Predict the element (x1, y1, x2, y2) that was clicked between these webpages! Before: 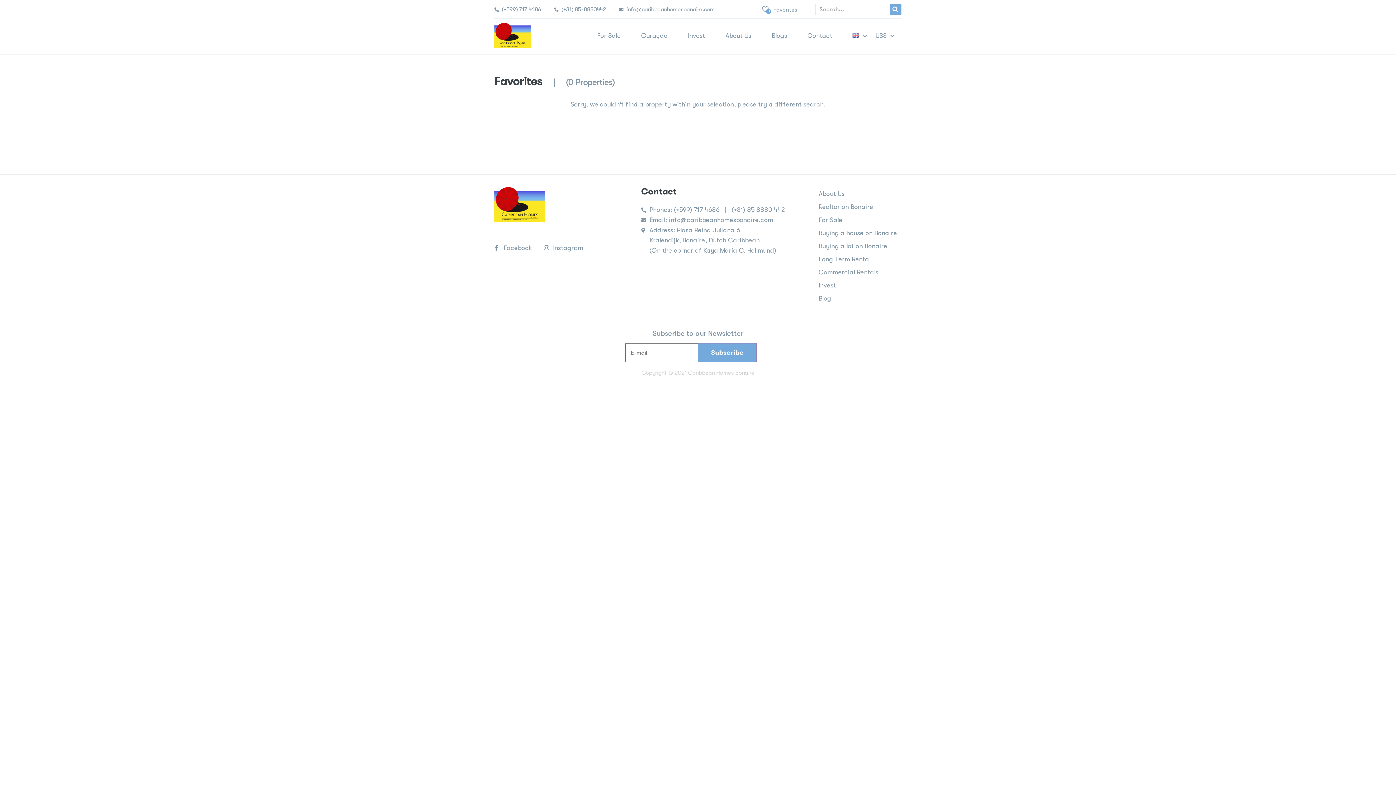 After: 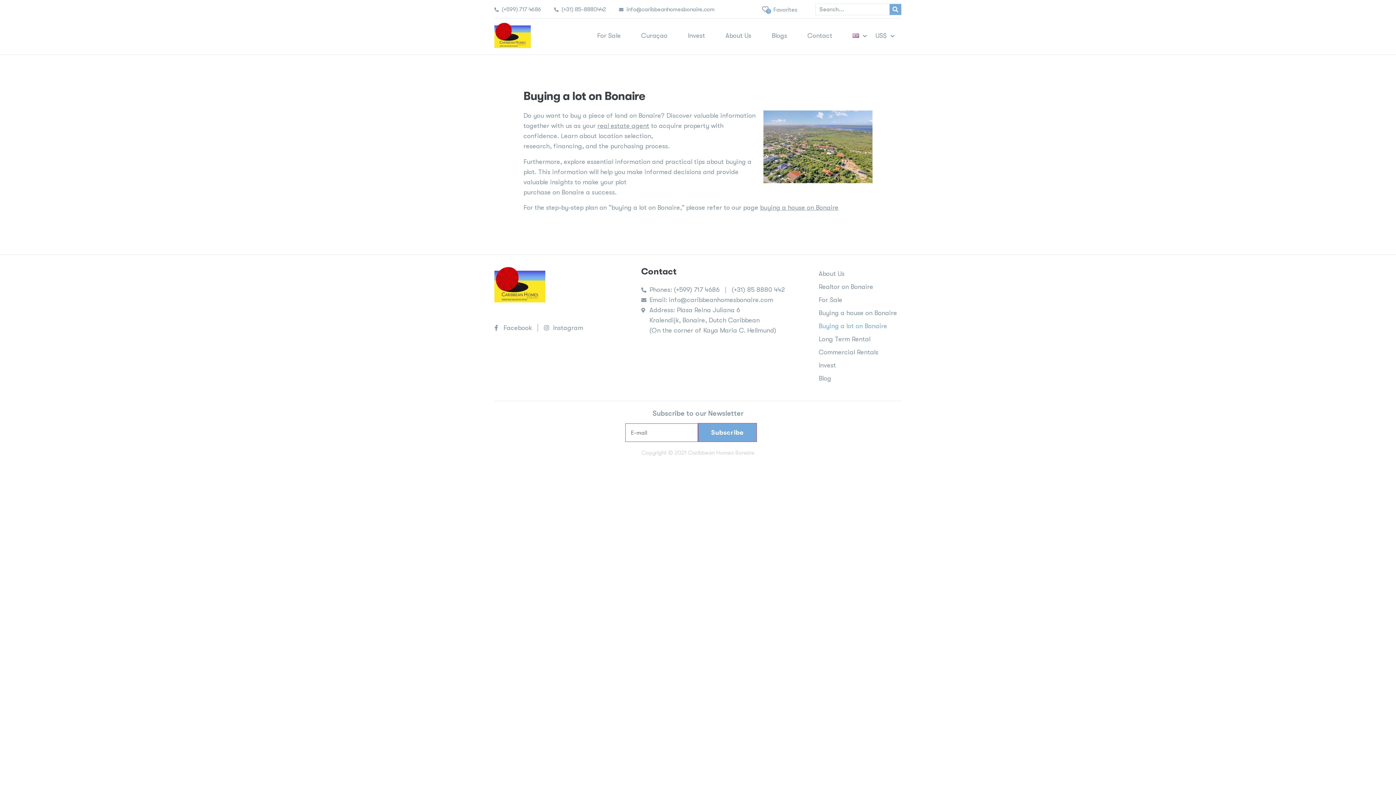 Action: label: Buying a lot on Bonaire bbox: (818, 239, 900, 252)